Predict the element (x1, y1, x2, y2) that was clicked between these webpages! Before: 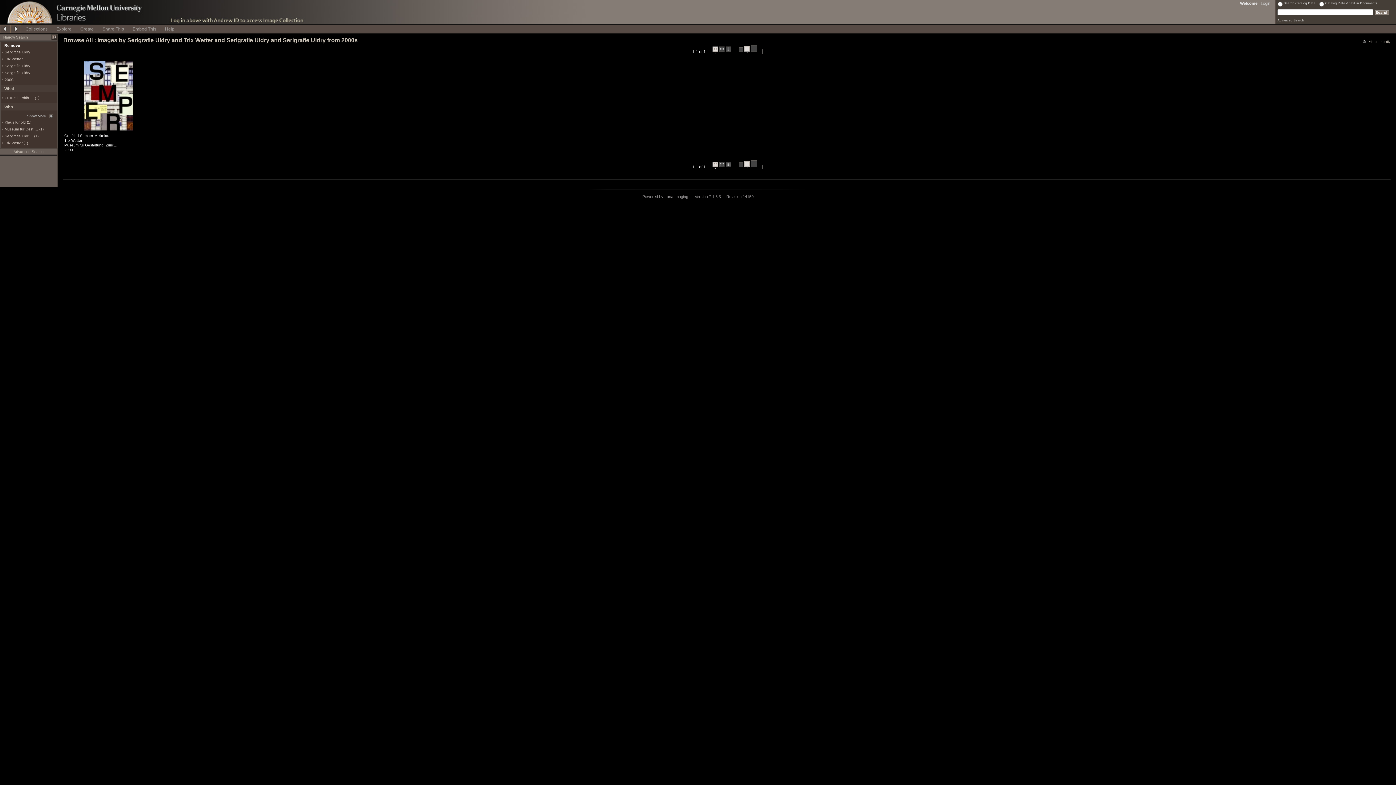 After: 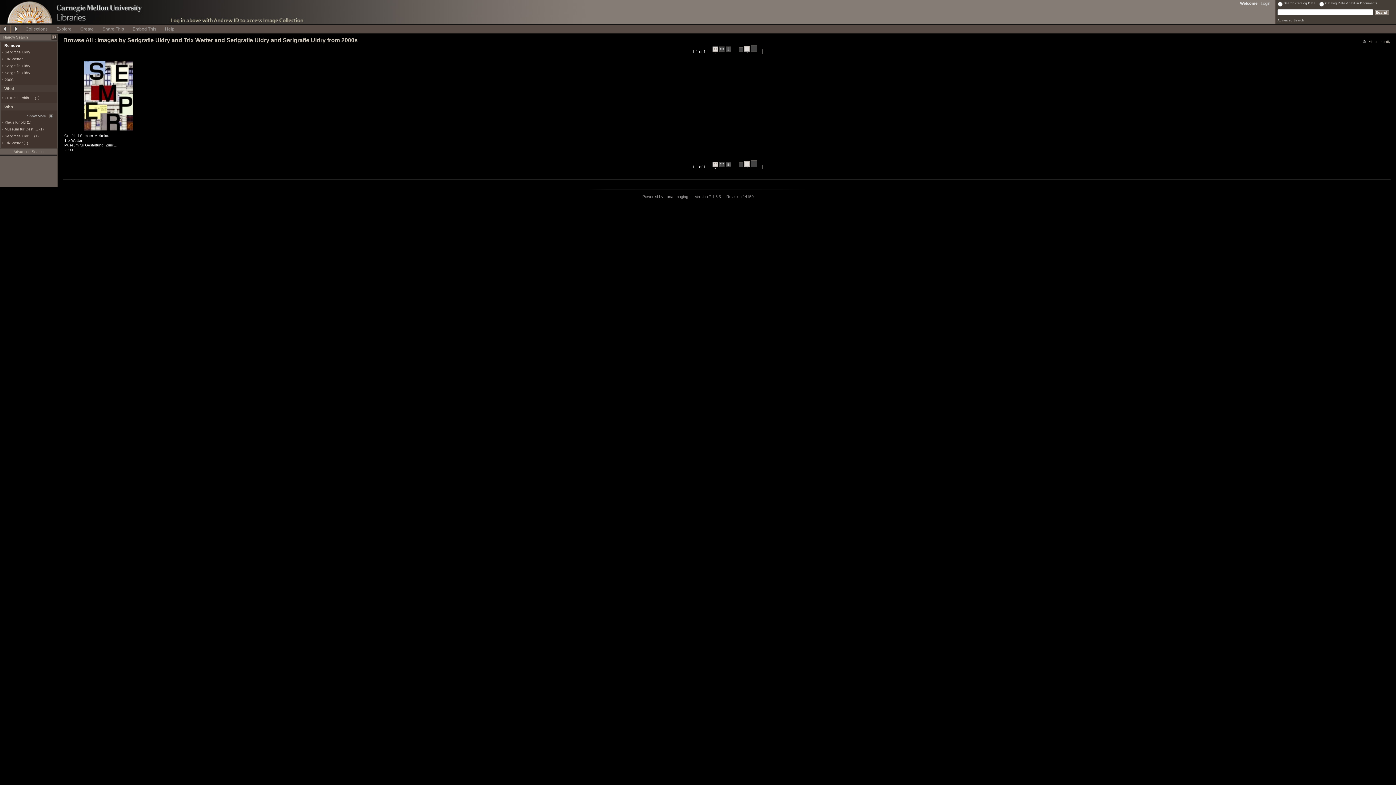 Action: bbox: (10, 24, 21, 33)